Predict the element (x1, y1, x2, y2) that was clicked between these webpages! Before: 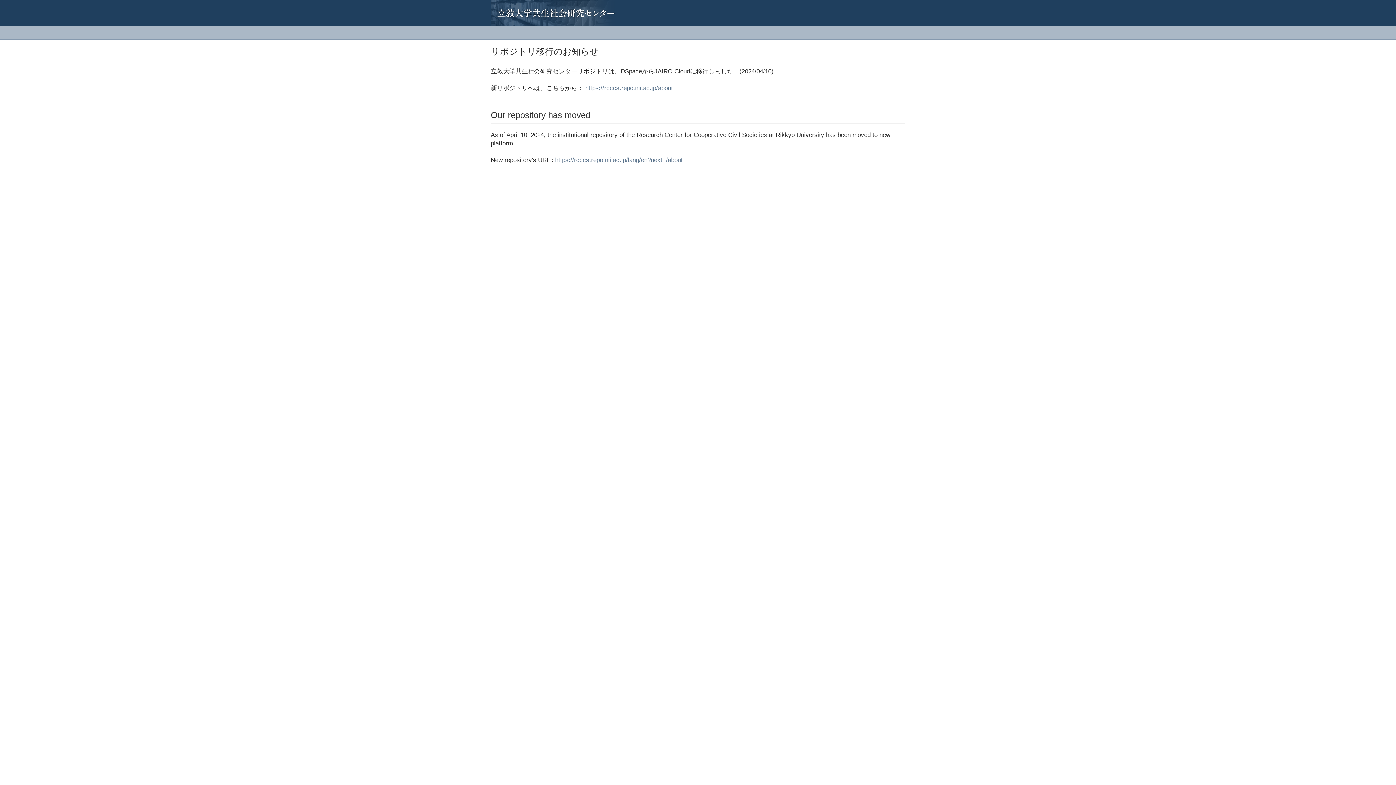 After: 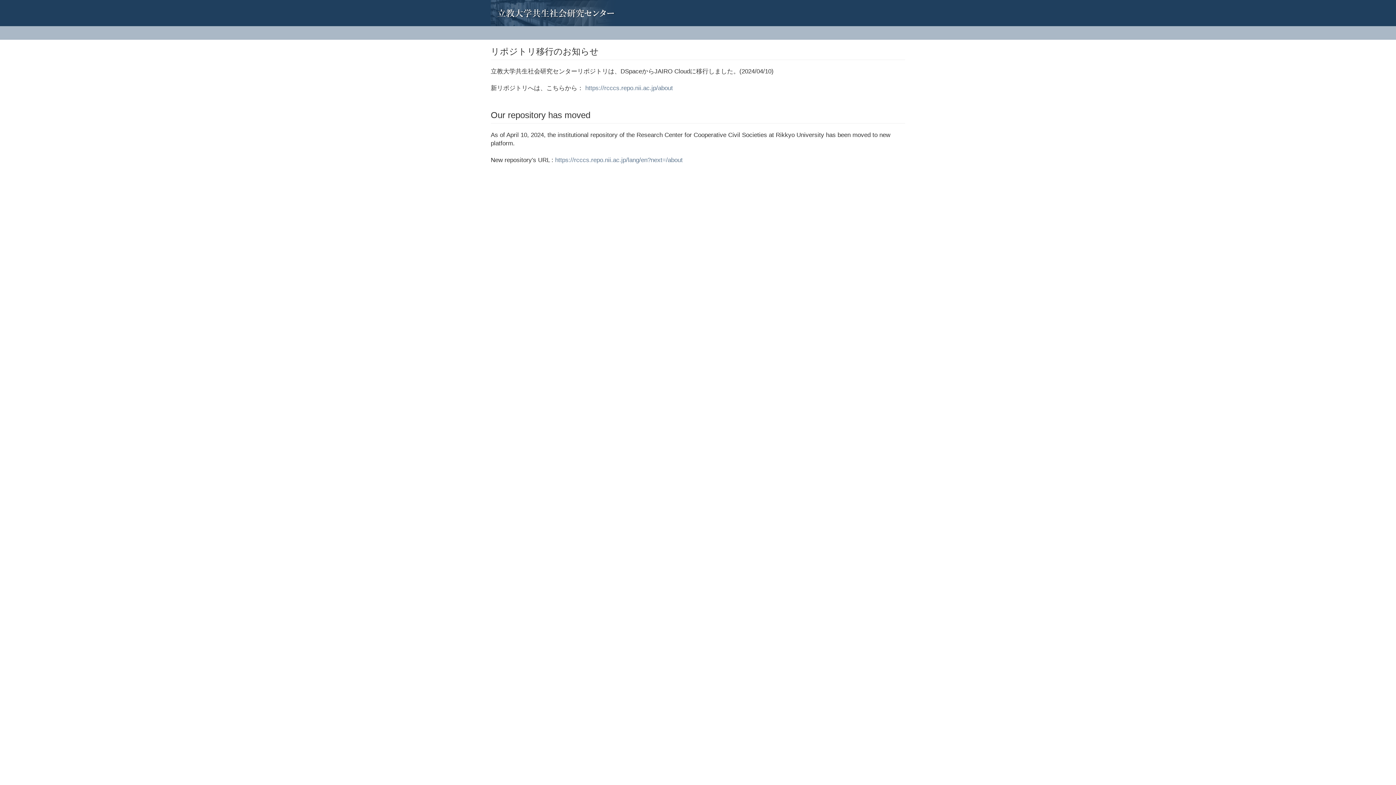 Action: bbox: (485, 0, 496, 18)